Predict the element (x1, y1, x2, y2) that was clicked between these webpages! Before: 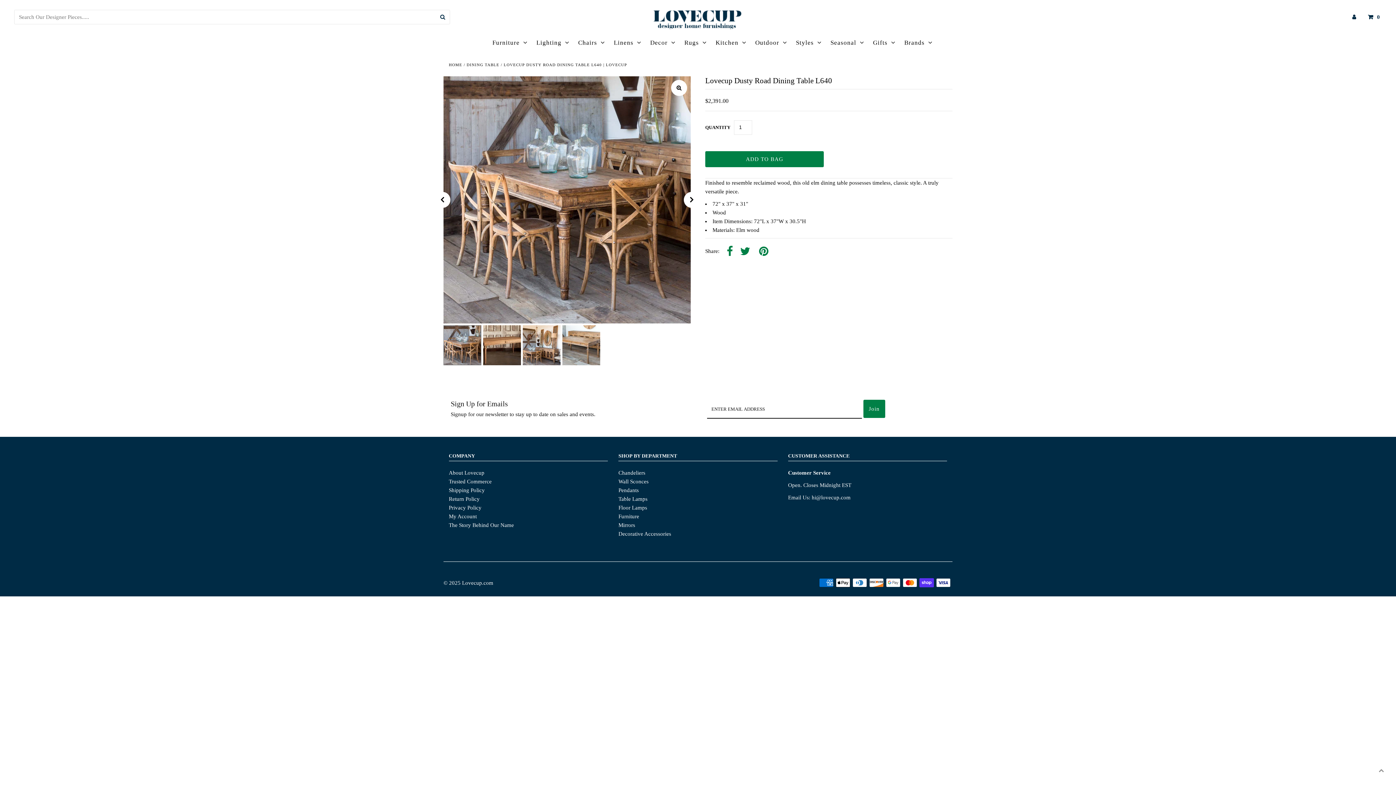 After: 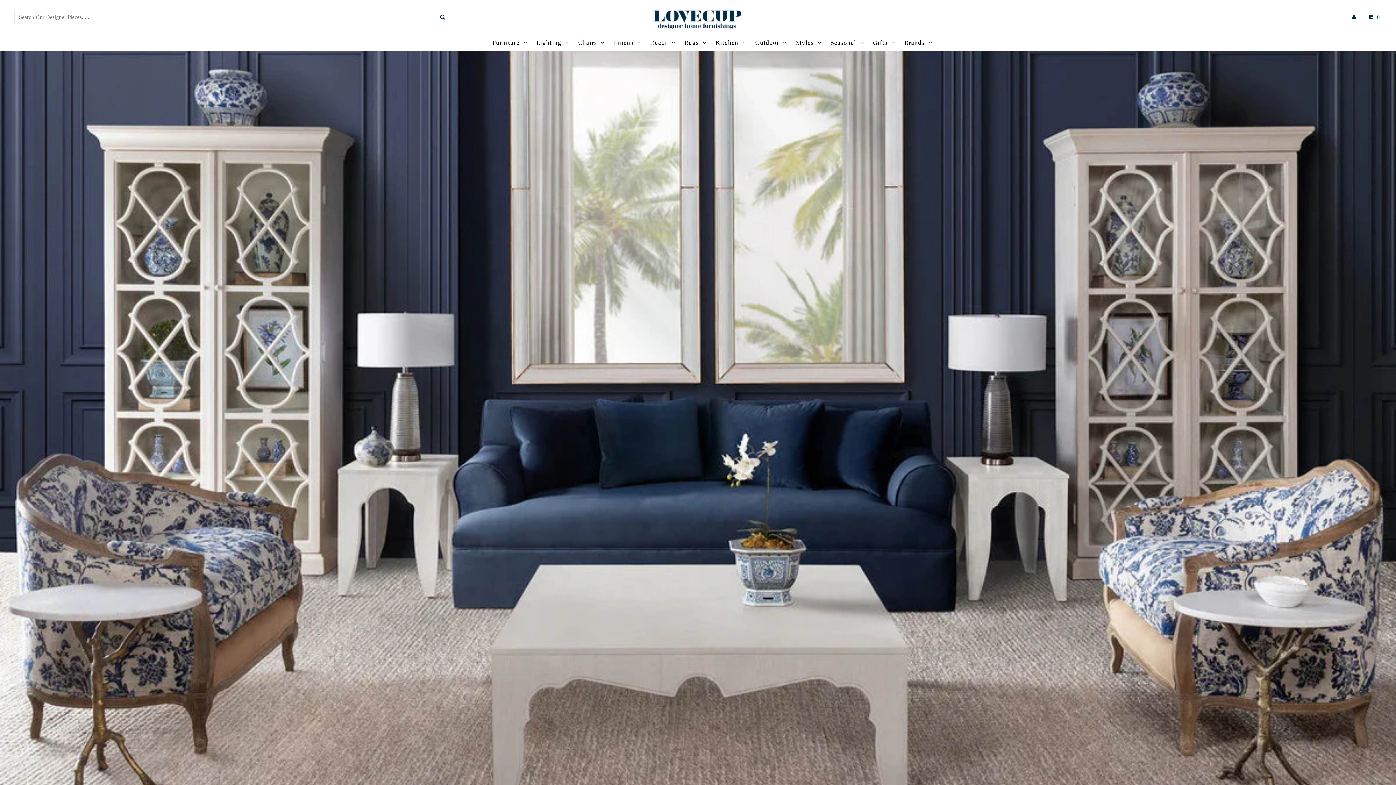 Action: label: Seasonal bbox: (827, 34, 868, 51)